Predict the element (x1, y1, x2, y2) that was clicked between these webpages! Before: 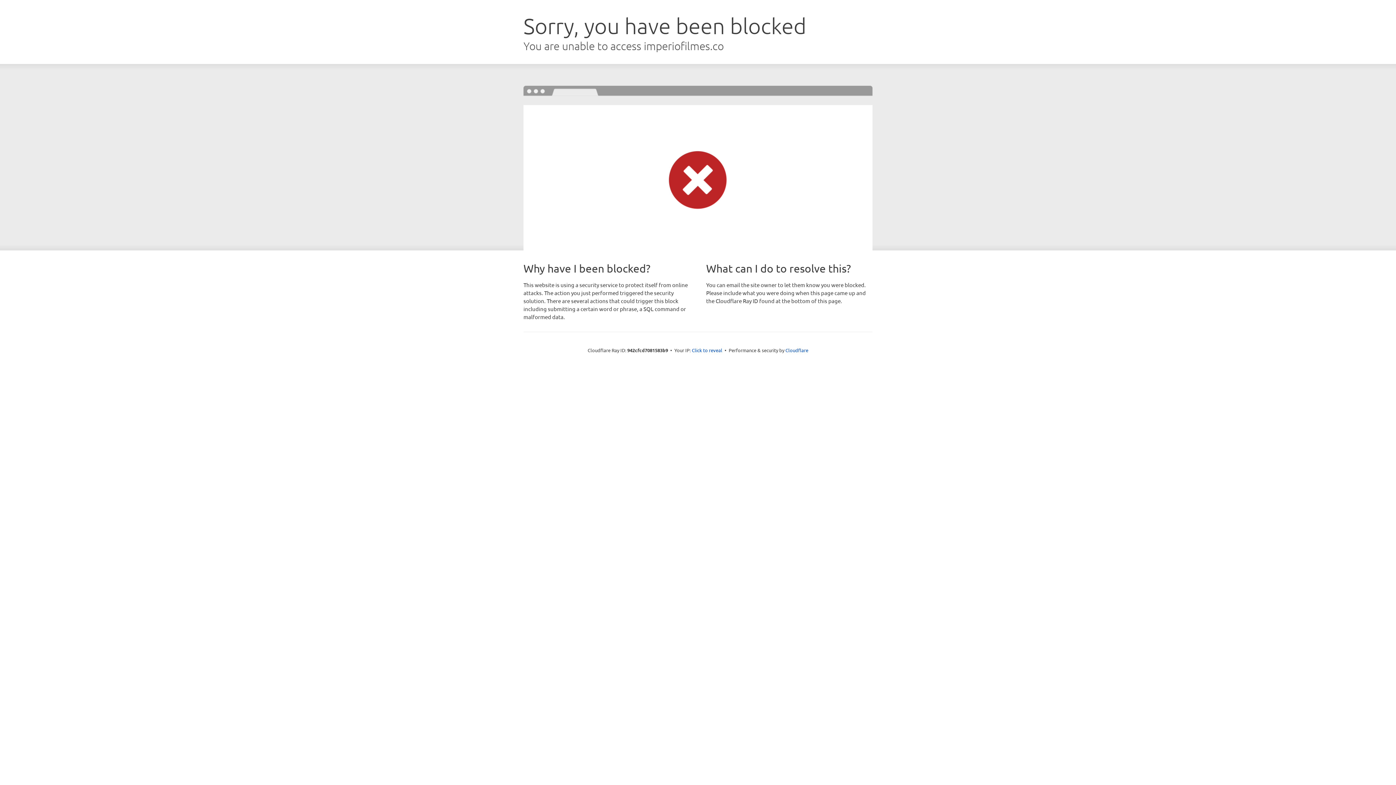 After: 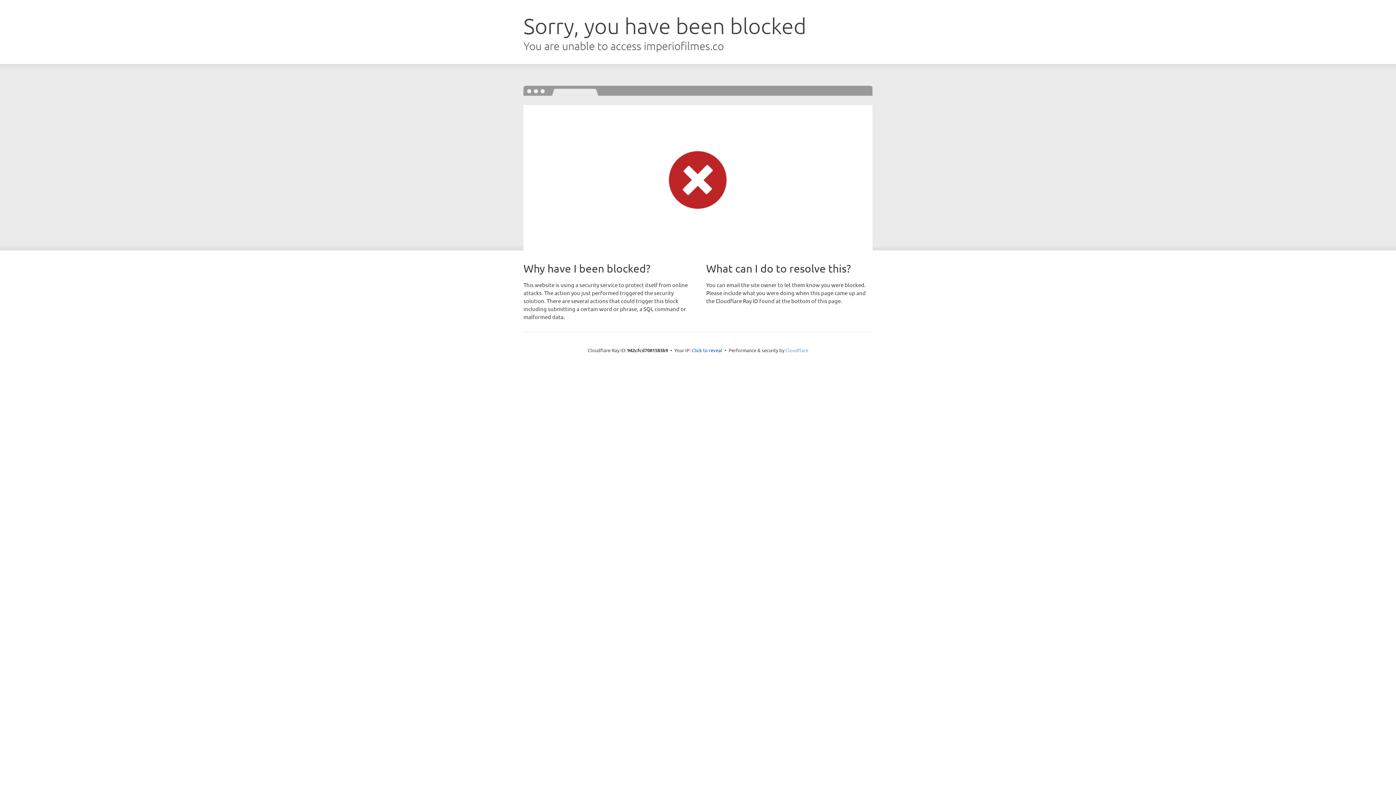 Action: bbox: (785, 347, 808, 353) label: Cloudflare